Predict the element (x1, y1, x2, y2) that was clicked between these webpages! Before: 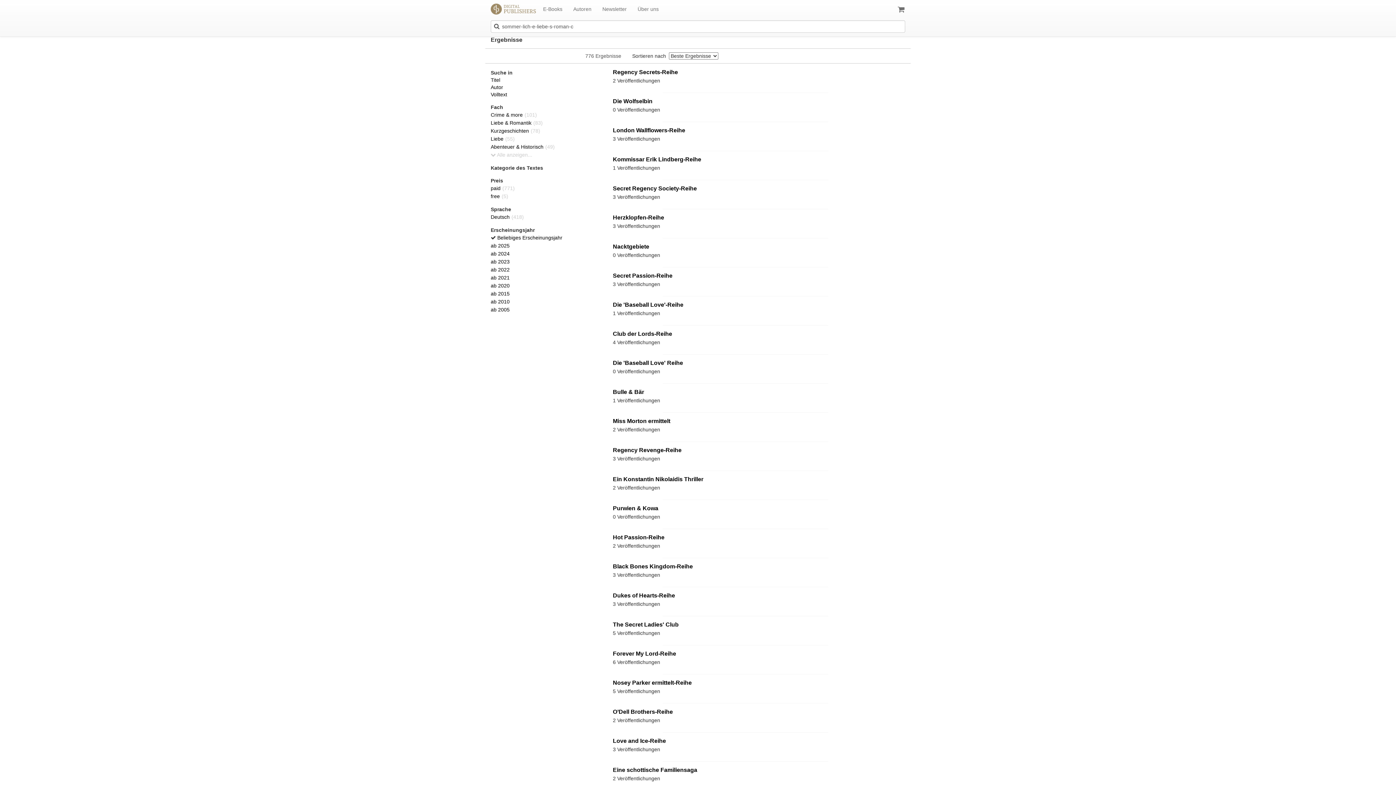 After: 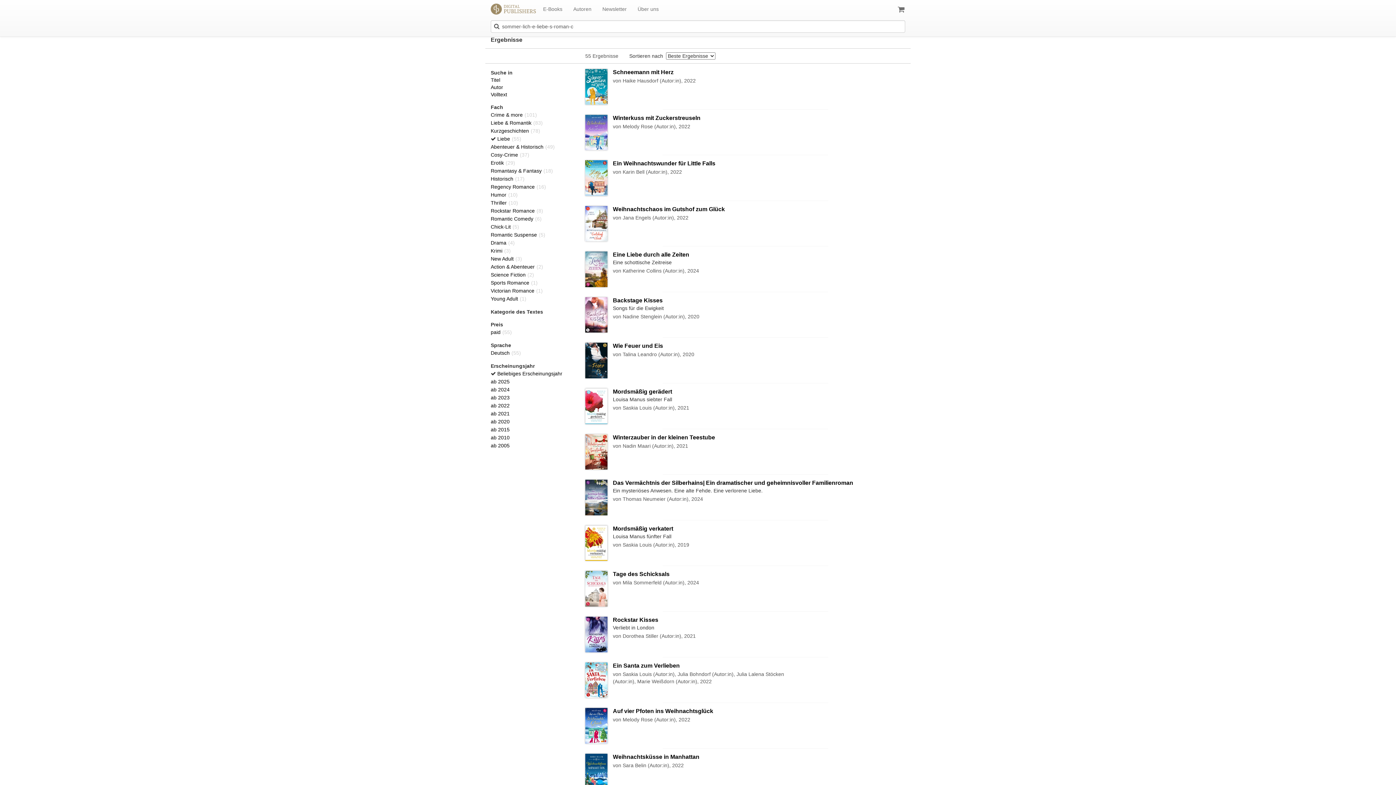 Action: label: Liebe (55) bbox: (490, 136, 514, 141)